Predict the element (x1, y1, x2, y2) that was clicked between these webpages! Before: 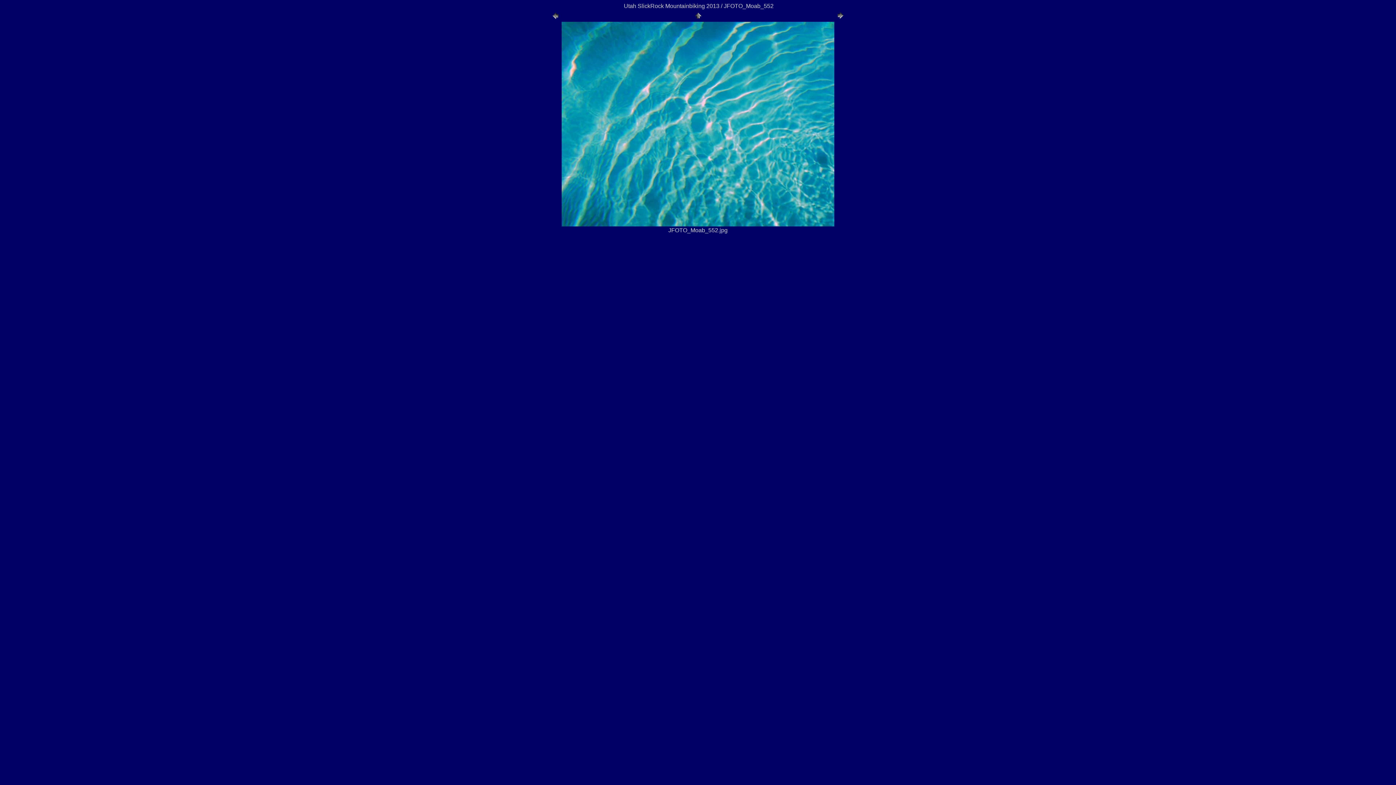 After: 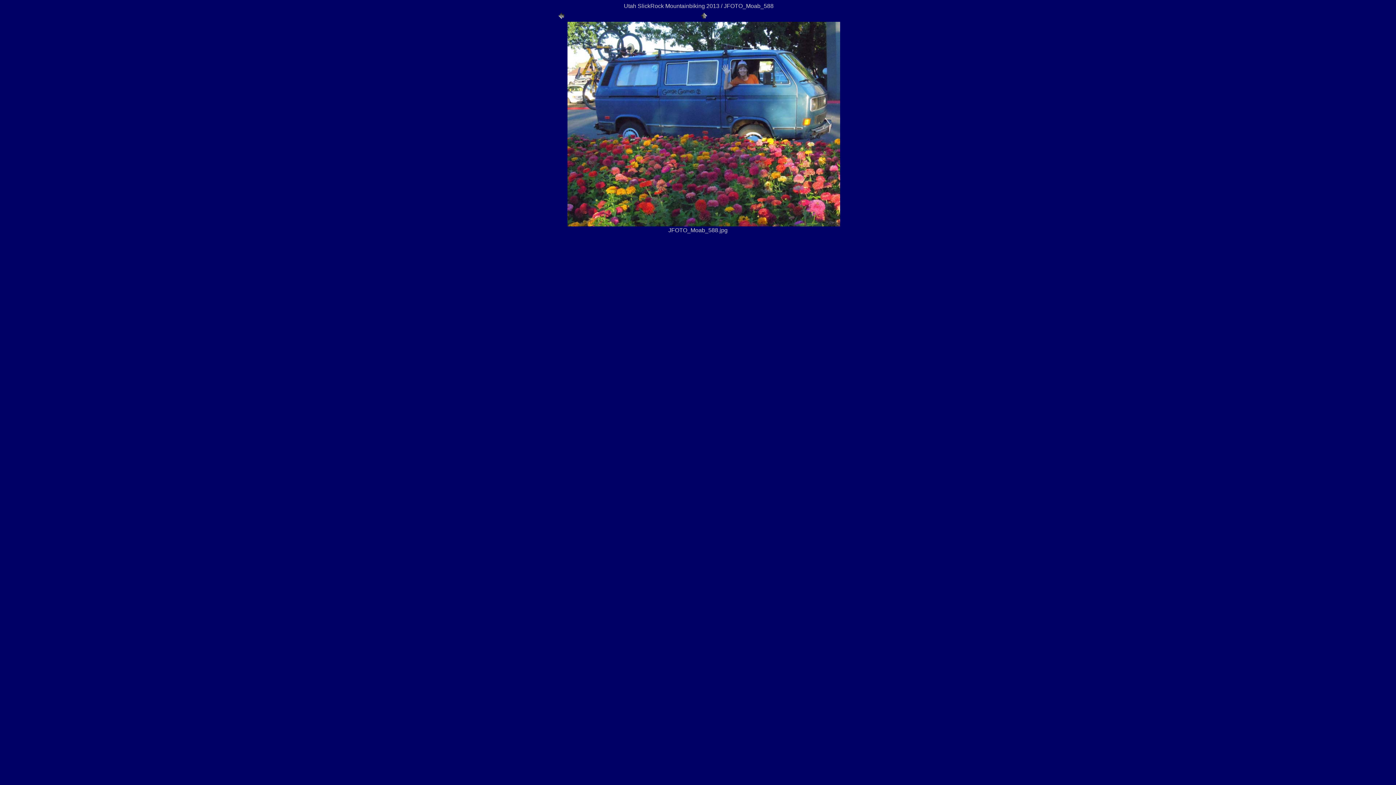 Action: bbox: (835, 16, 846, 22)